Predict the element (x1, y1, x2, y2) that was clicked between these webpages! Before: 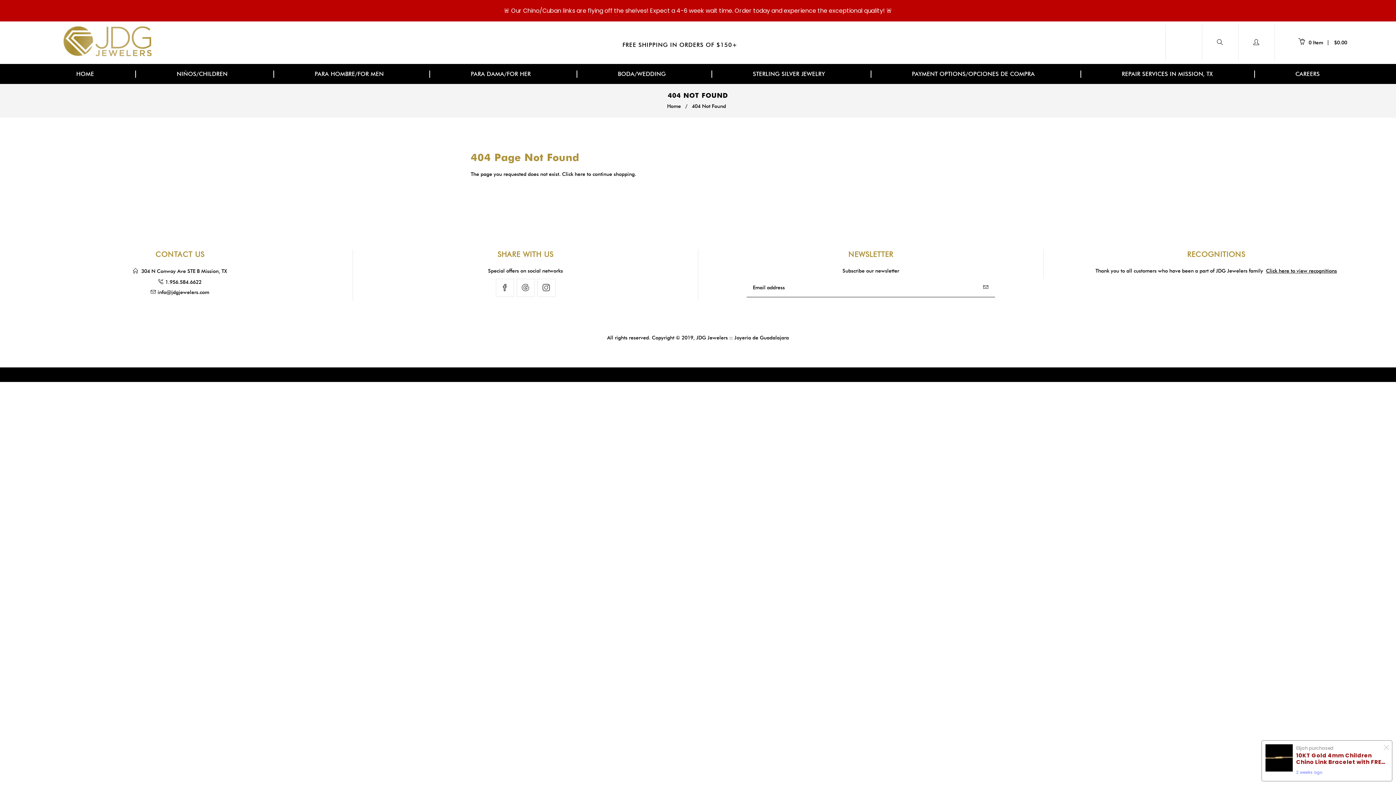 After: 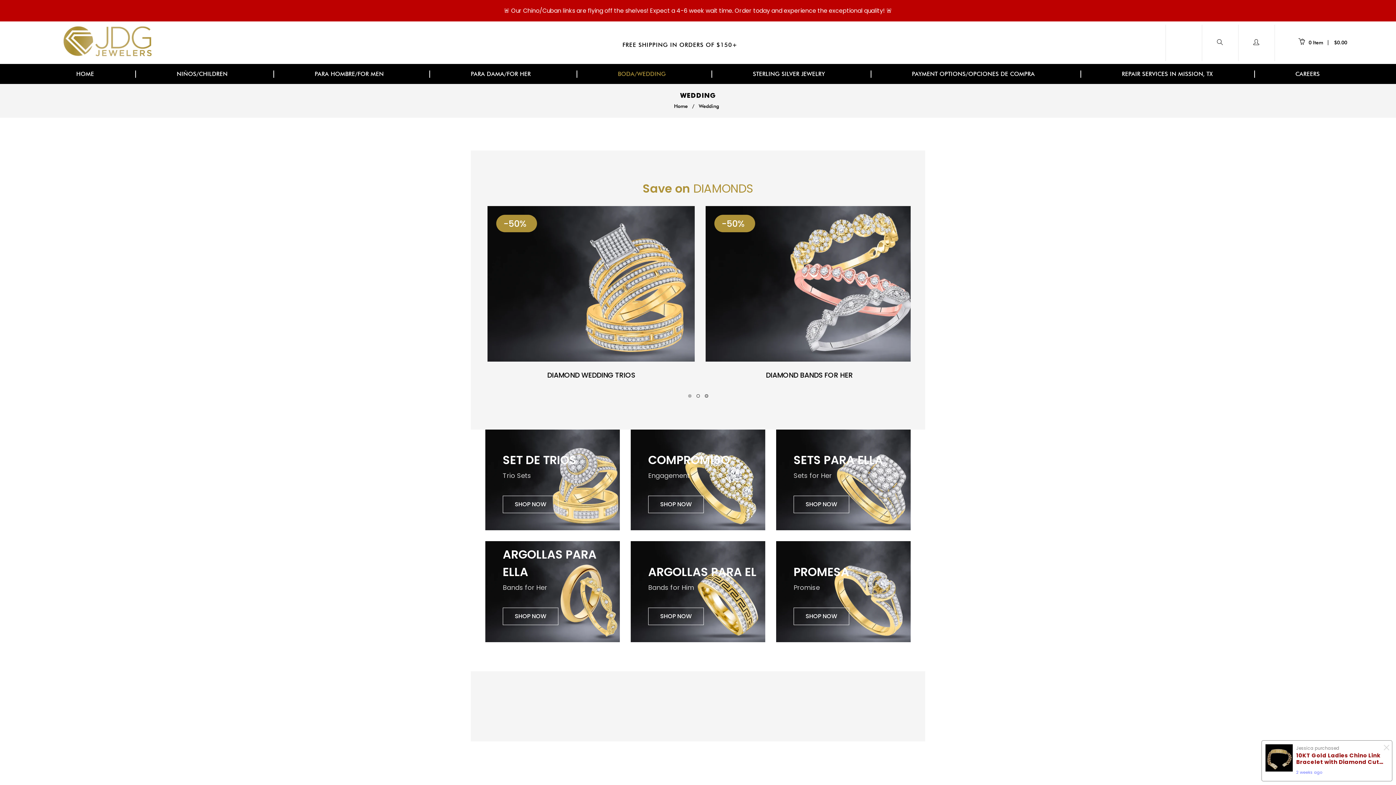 Action: bbox: (576, 64, 711, 84) label: BODA/WEDDING 